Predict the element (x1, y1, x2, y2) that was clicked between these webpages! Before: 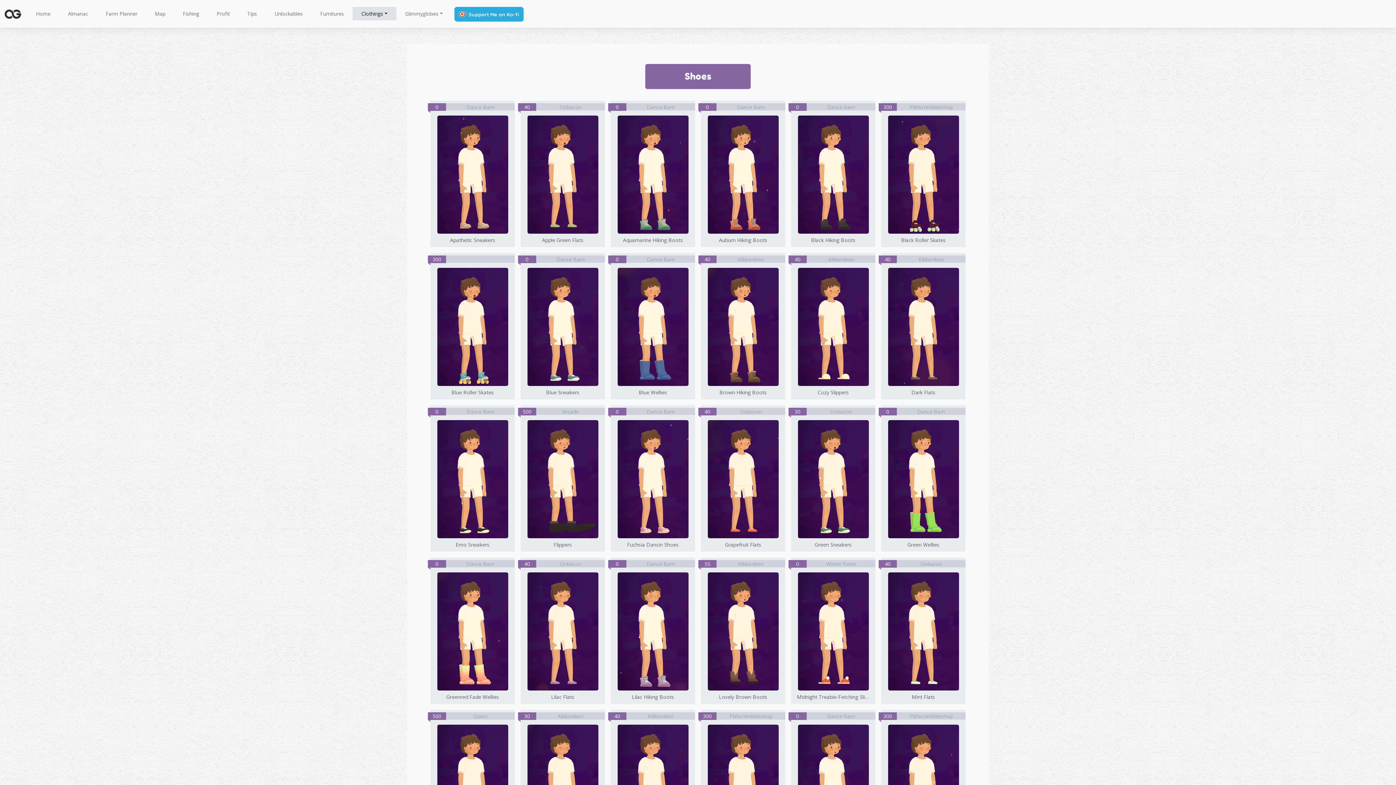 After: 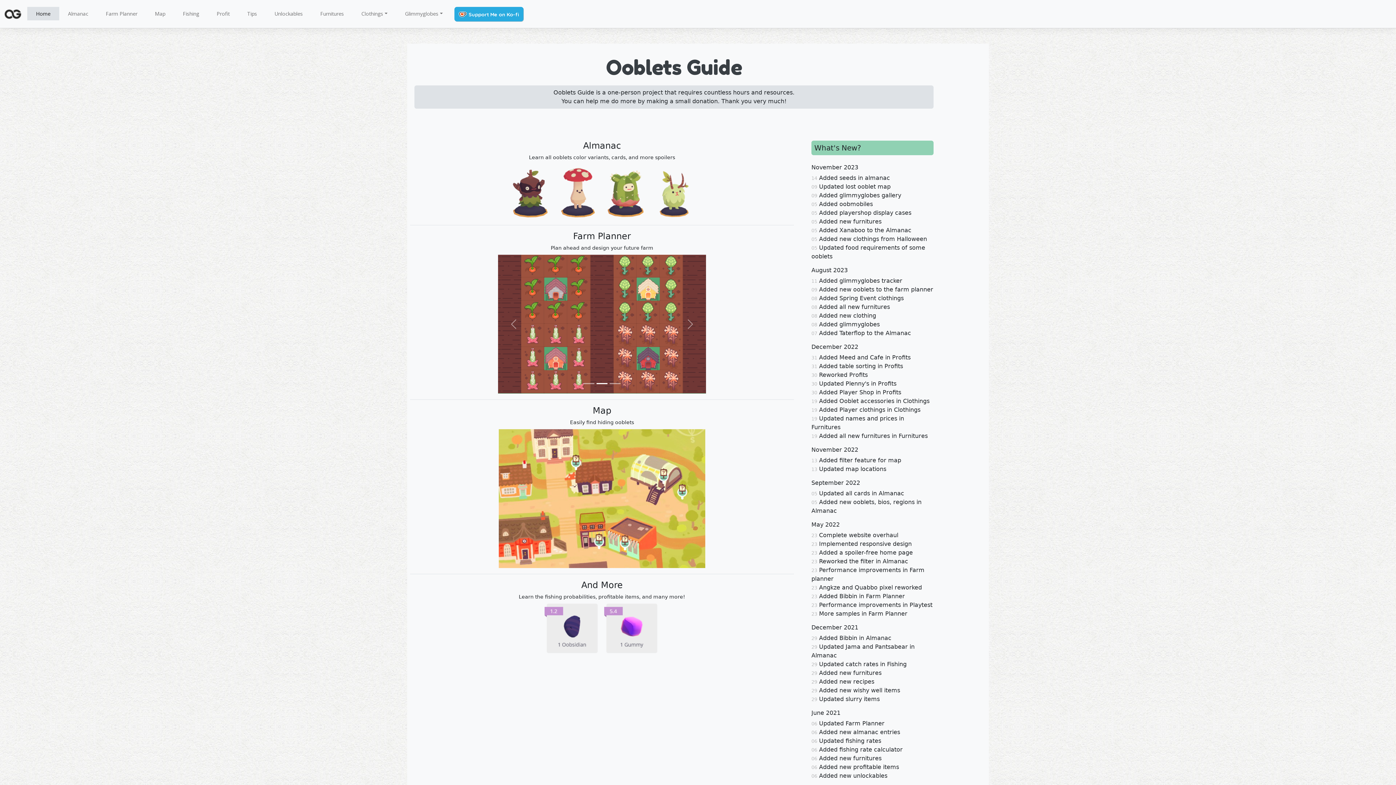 Action: bbox: (27, 6, 59, 20) label: Home